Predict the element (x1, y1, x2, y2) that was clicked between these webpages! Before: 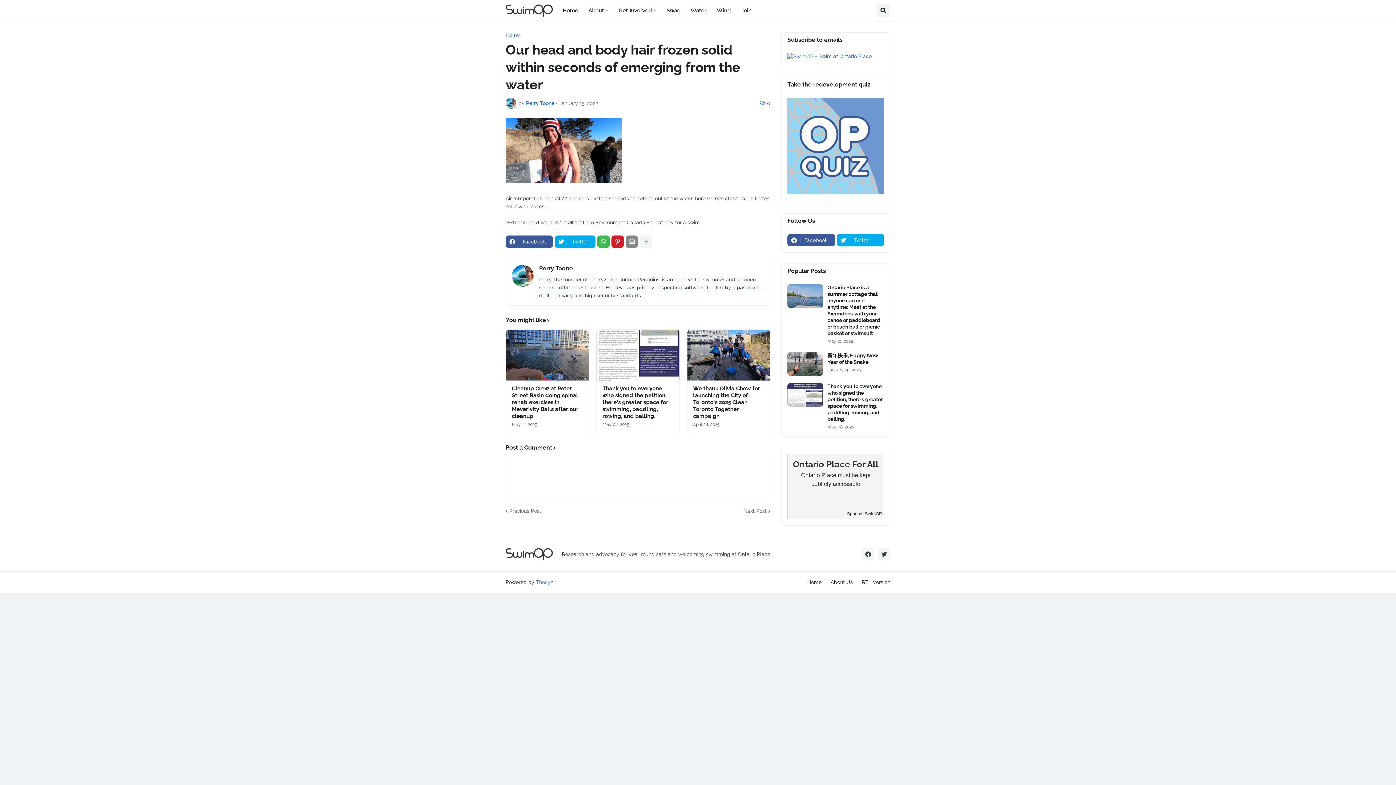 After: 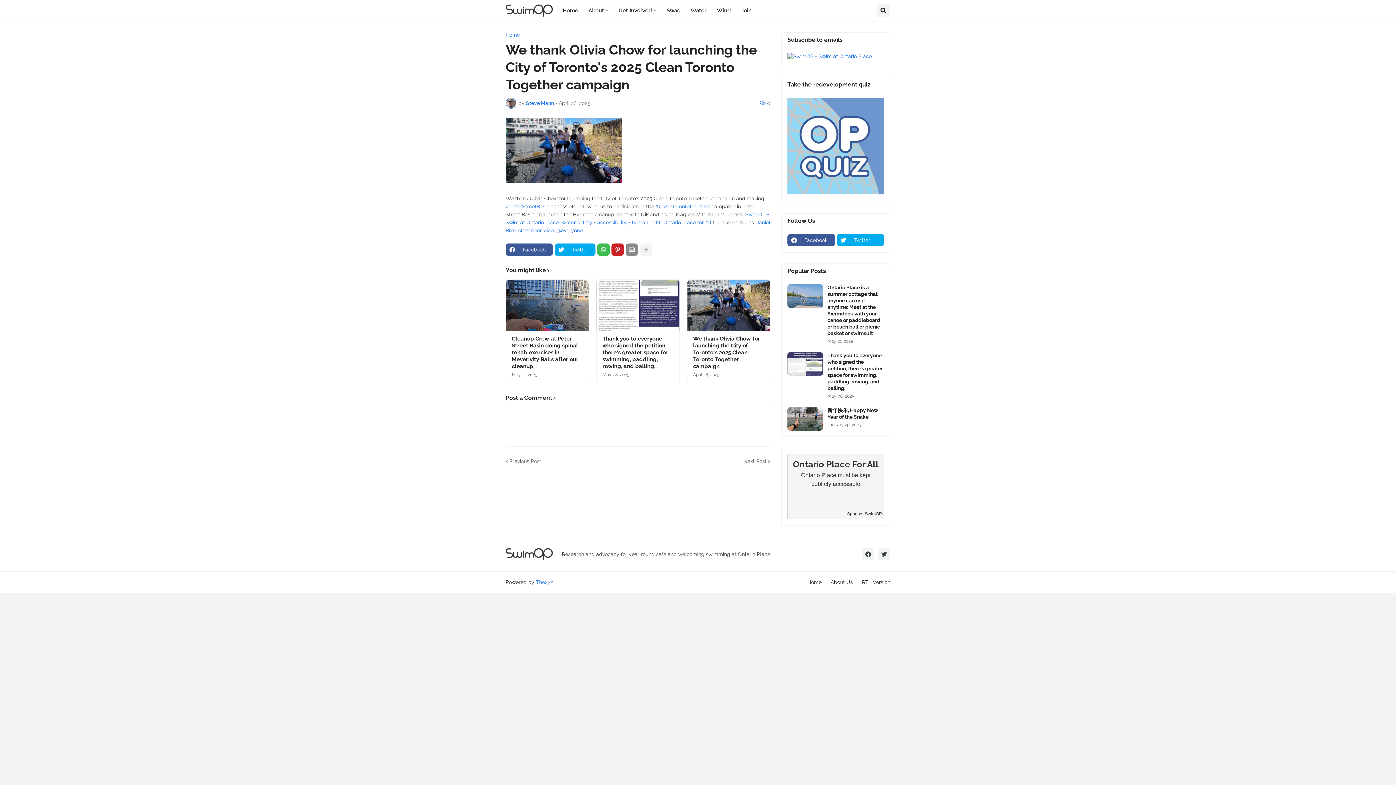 Action: bbox: (687, 329, 770, 380)